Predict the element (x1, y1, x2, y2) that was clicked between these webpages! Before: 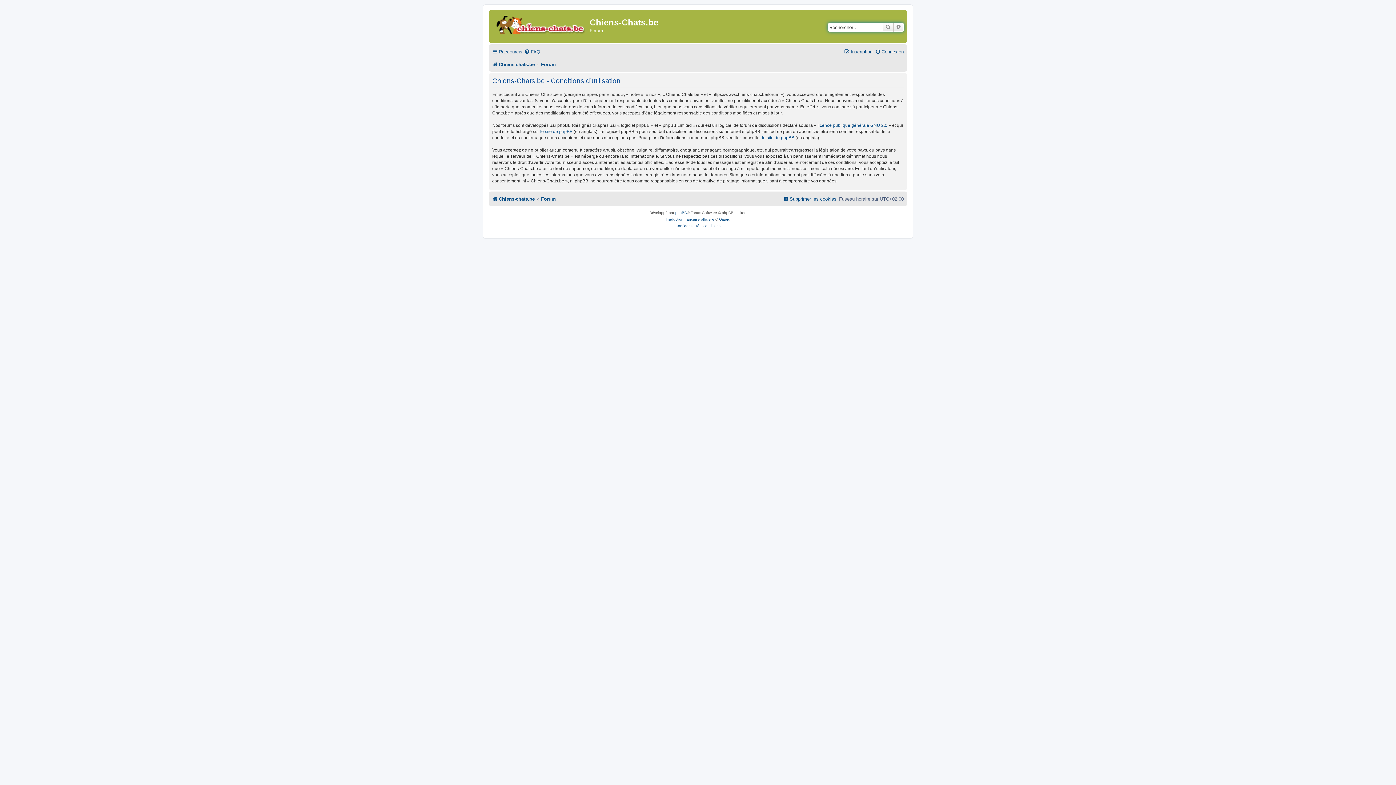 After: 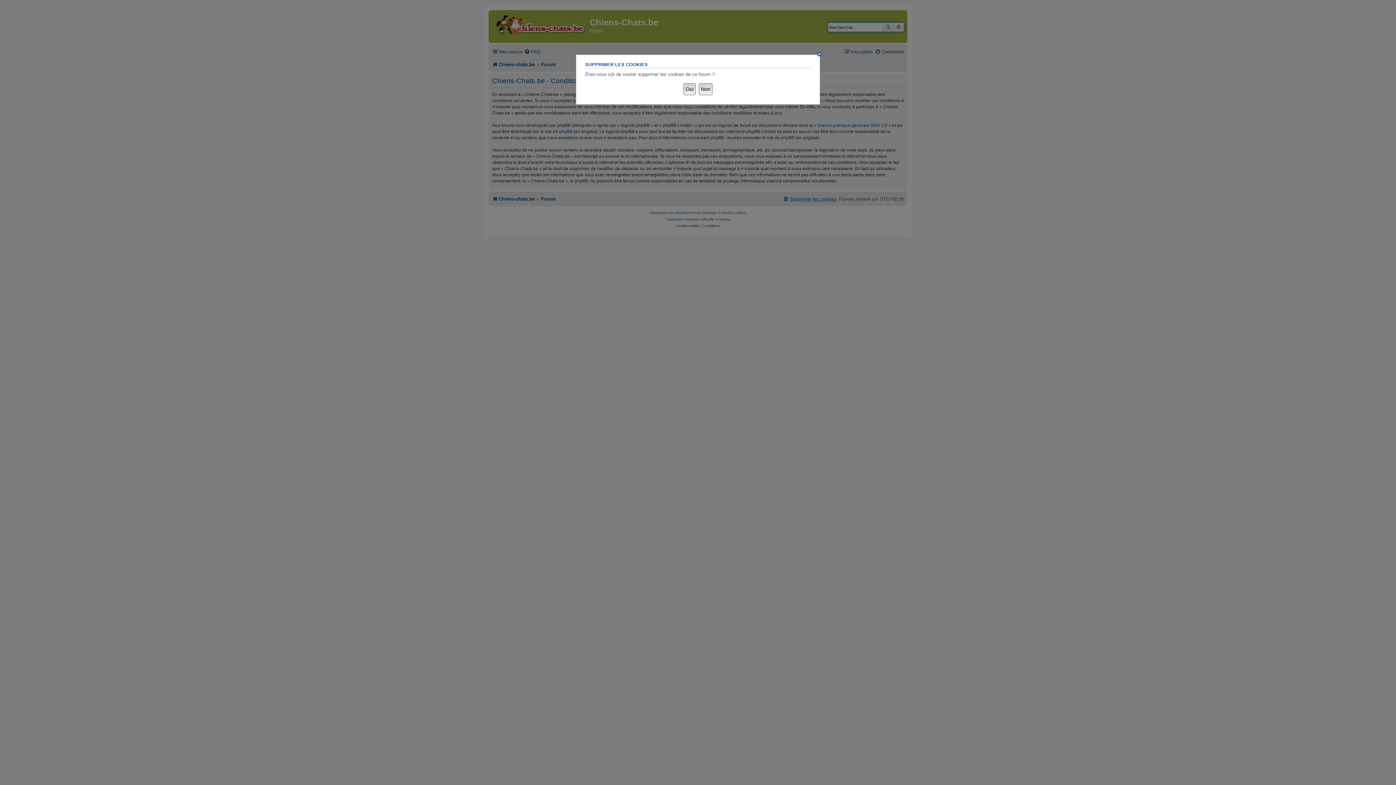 Action: label: Supprimer les cookies bbox: (783, 193, 836, 204)